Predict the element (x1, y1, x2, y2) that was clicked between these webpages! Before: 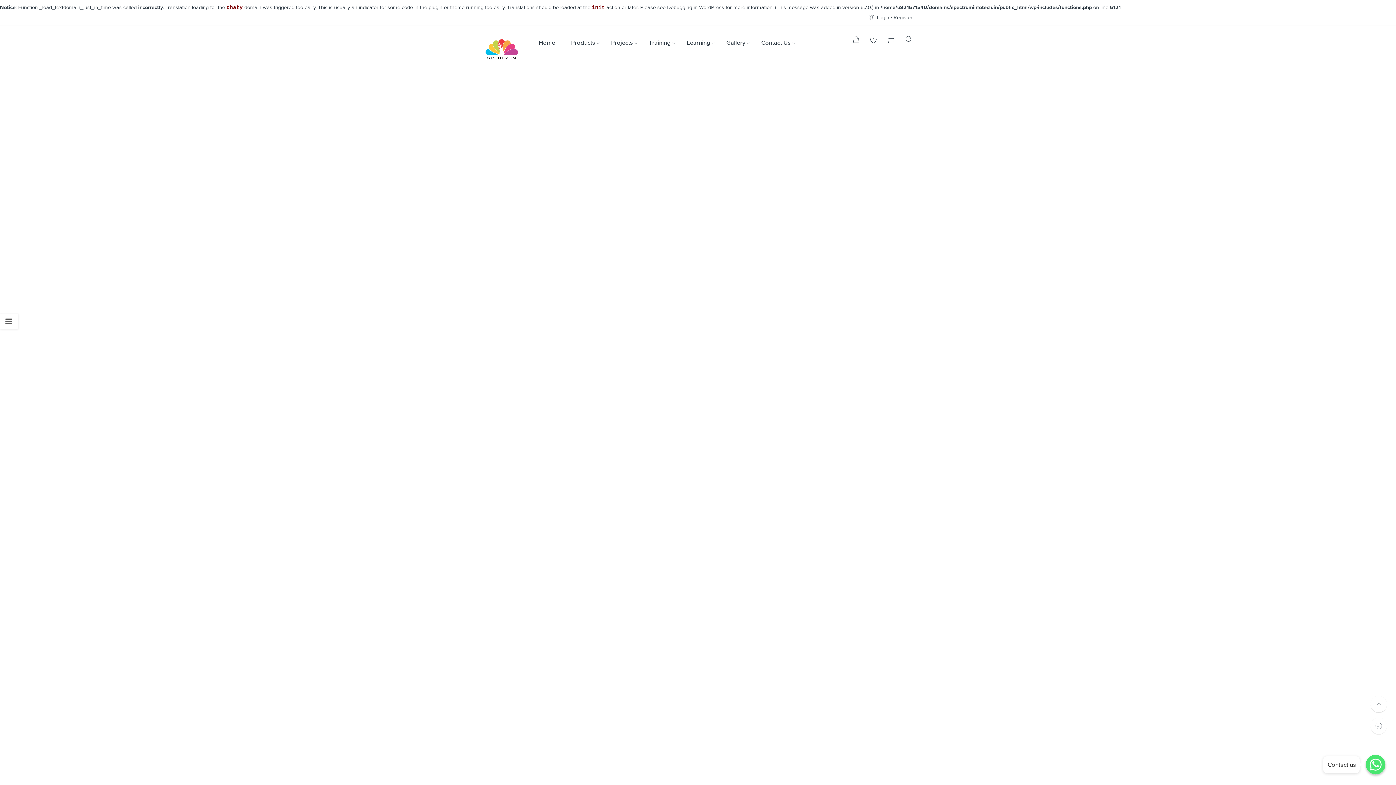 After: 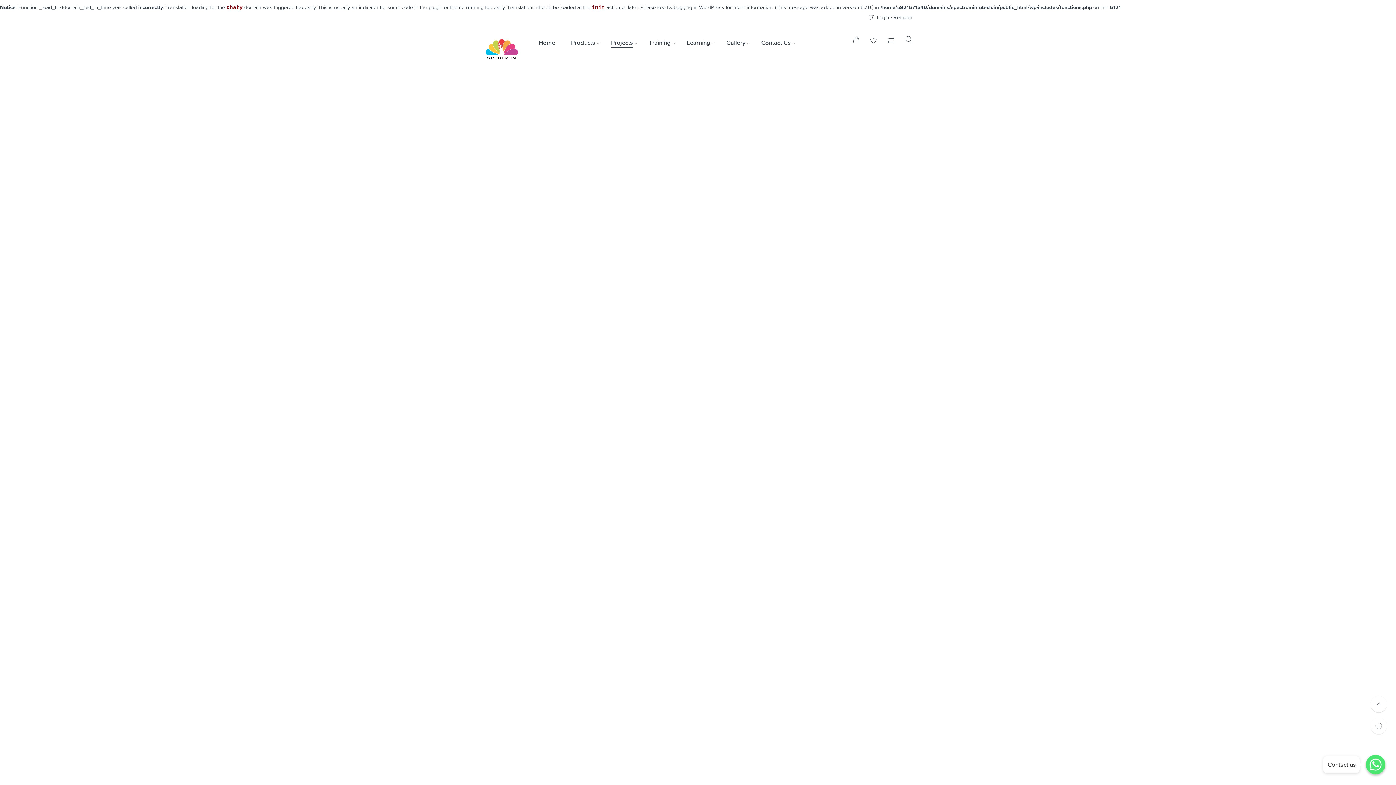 Action: label: Projects bbox: (611, 32, 647, 53)